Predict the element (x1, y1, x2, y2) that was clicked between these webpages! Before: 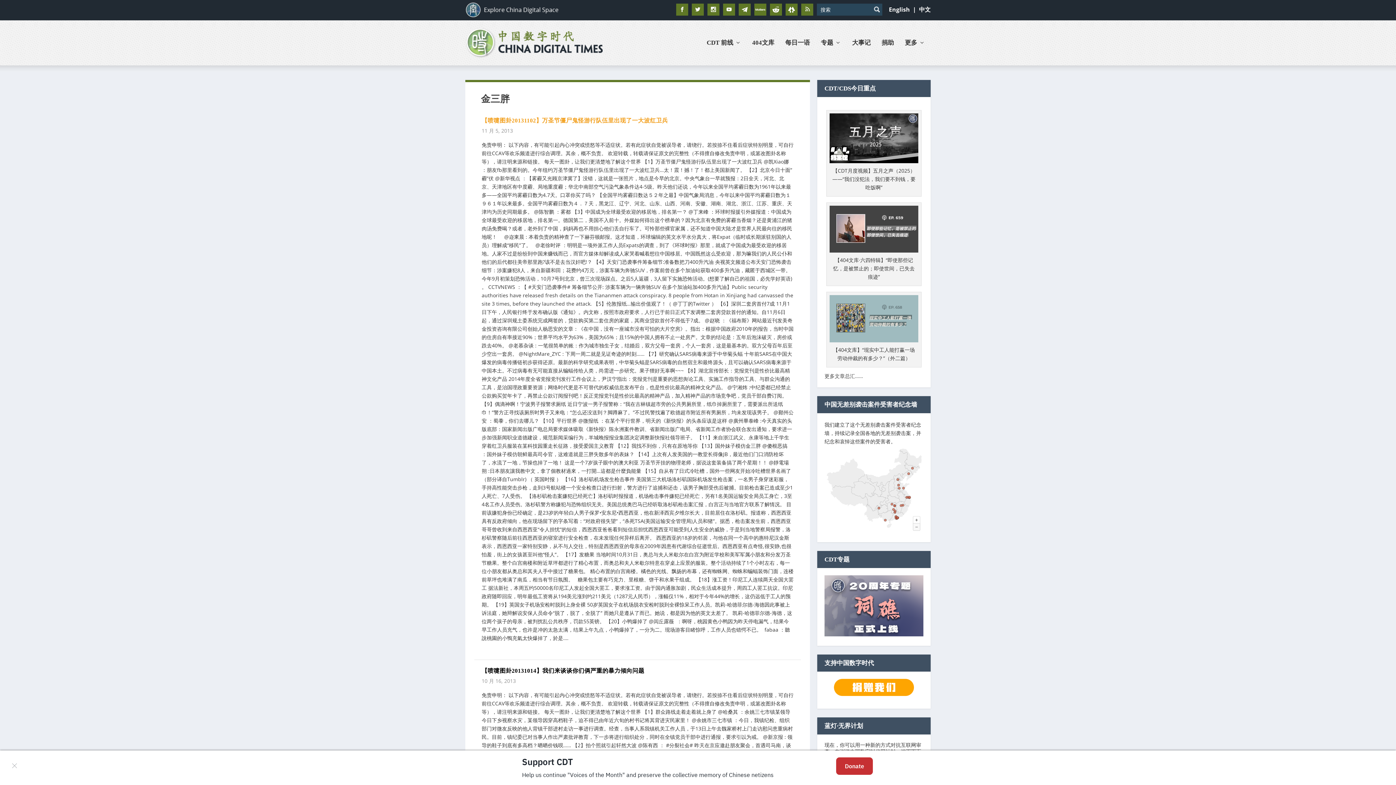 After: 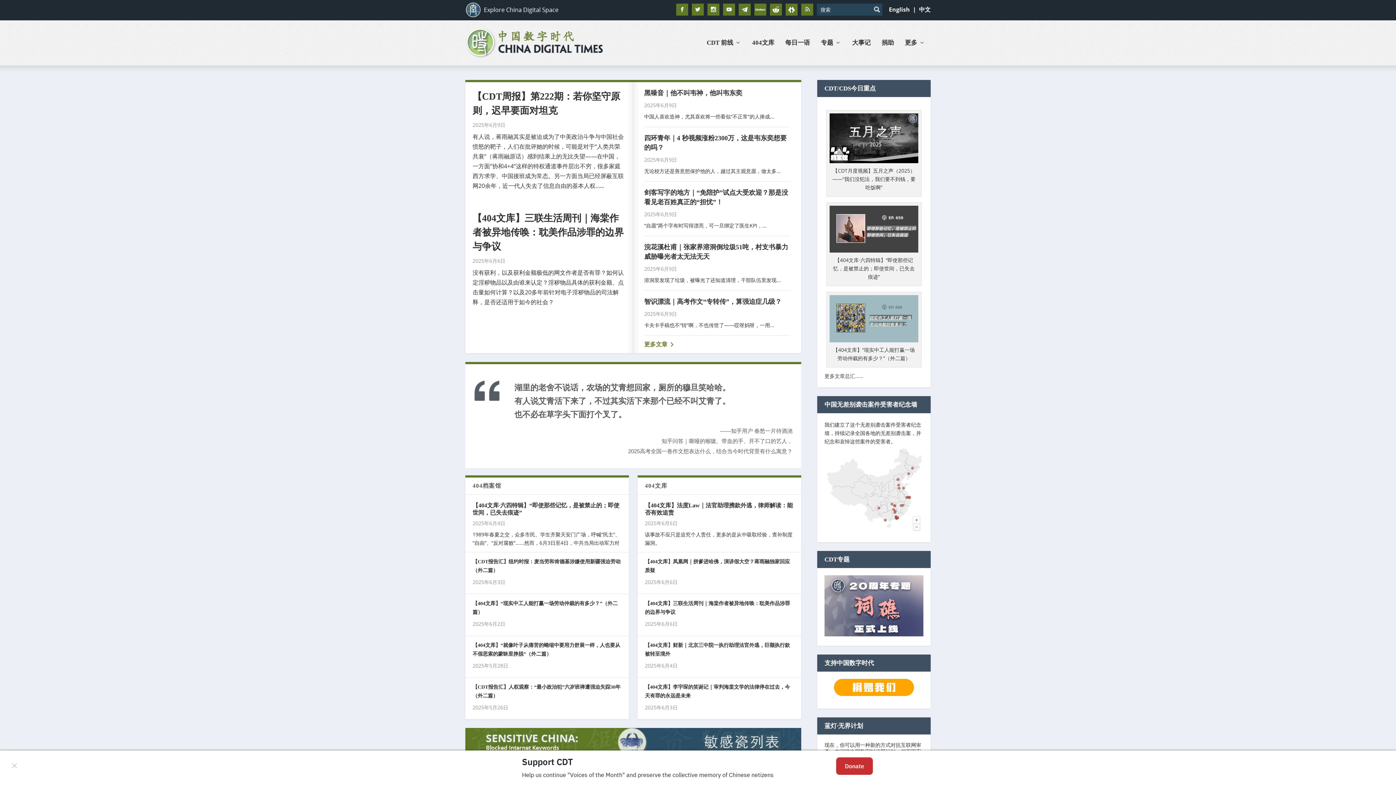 Action: label: |  中文 bbox: (913, 3, 930, 13)